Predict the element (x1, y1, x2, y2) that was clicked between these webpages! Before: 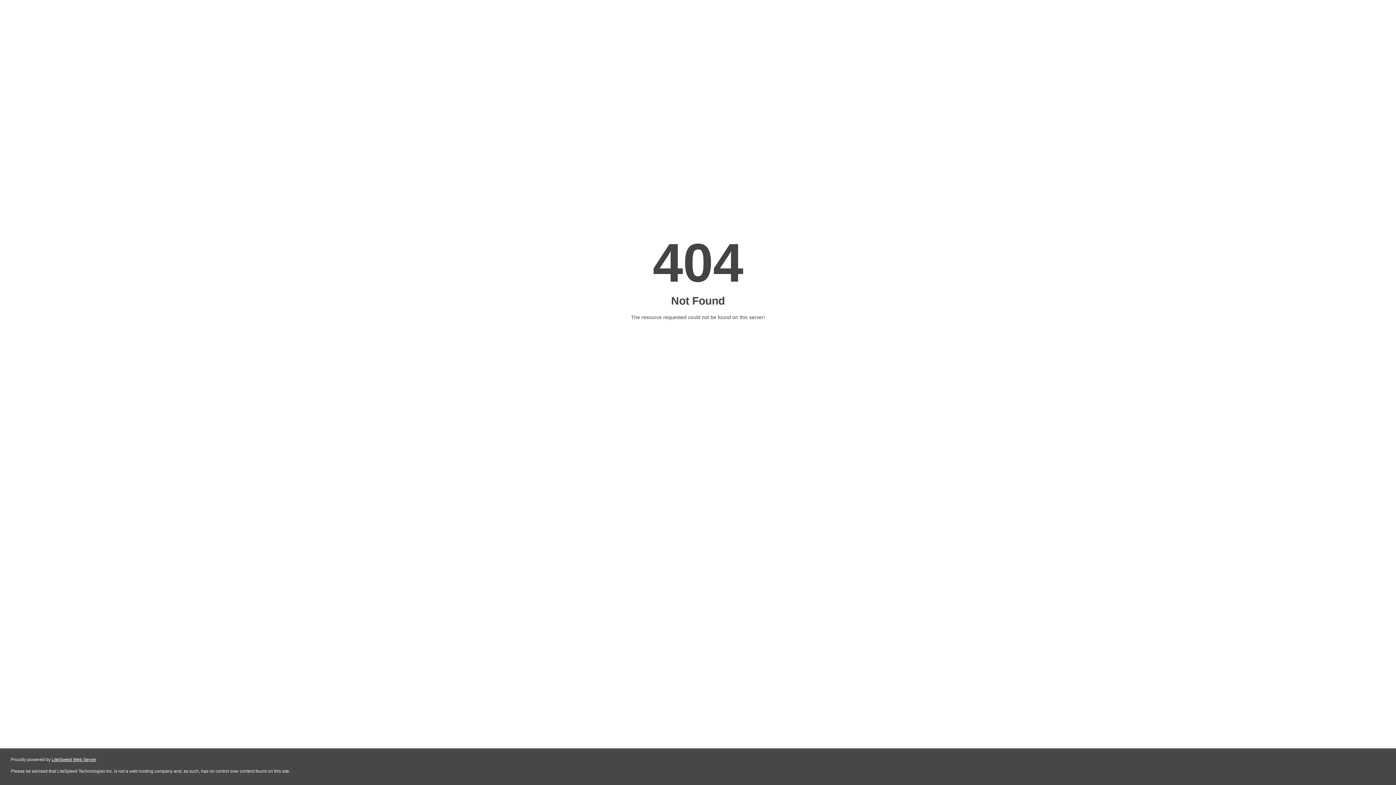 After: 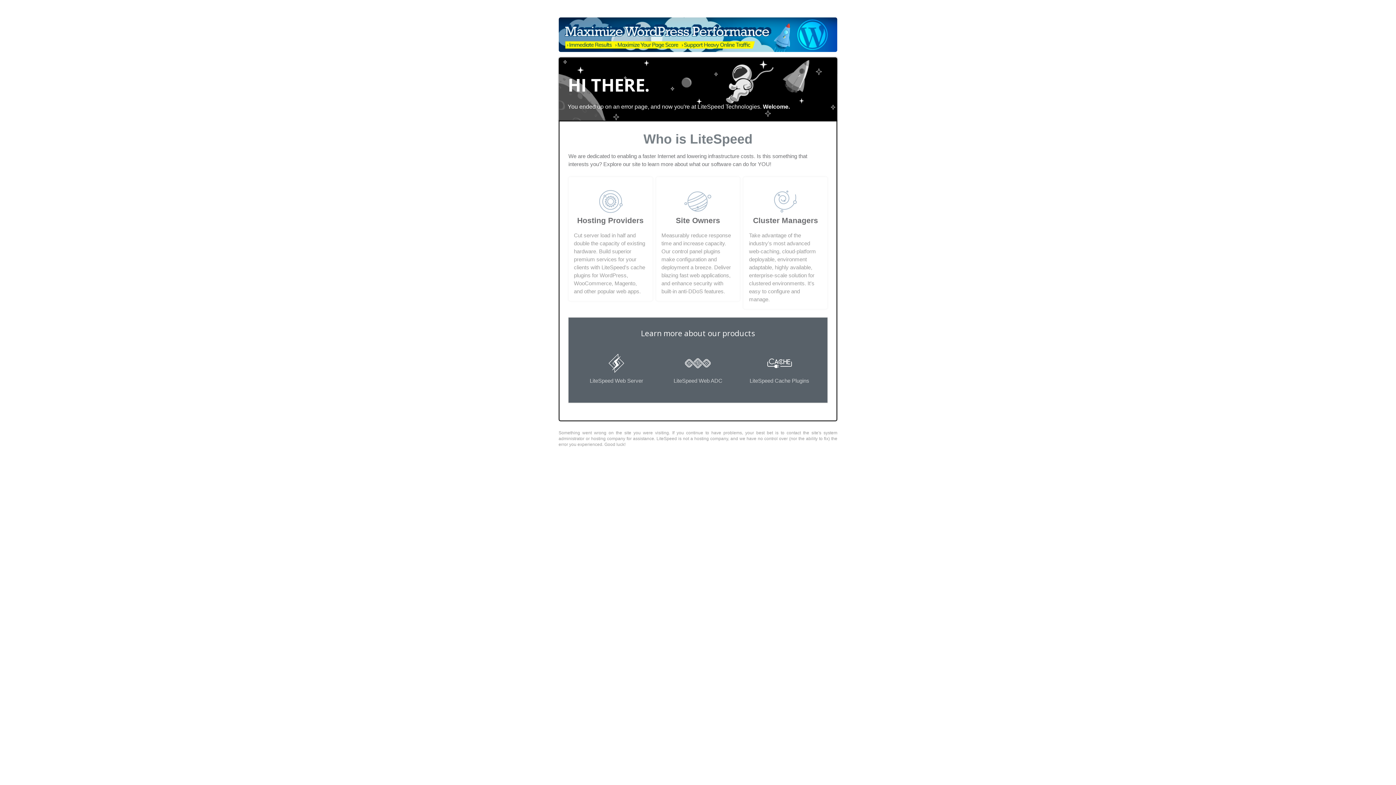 Action: label: LiteSpeed Web Server bbox: (51, 757, 96, 762)